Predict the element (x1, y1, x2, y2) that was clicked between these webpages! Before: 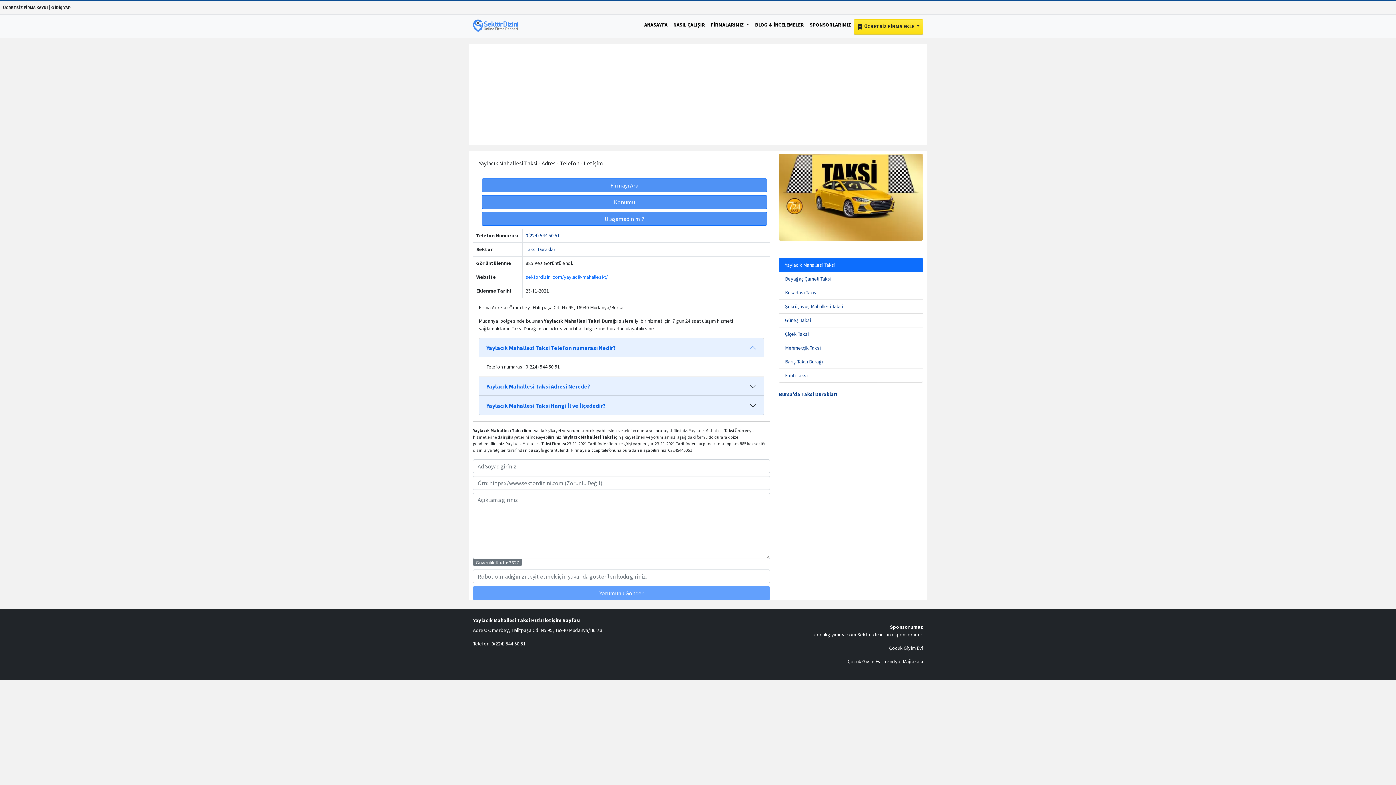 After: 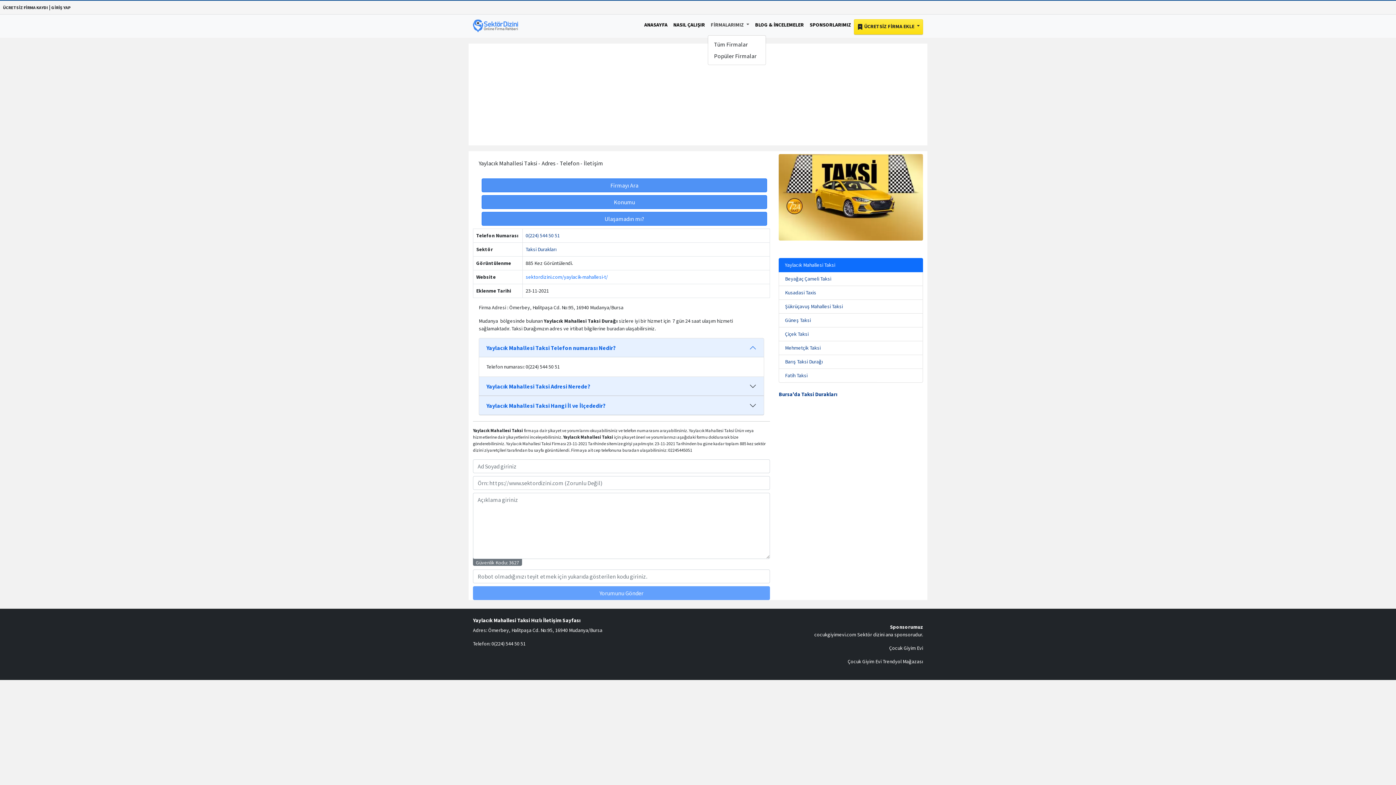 Action: bbox: (708, 18, 752, 31) label: FİRMALARIMIZ 